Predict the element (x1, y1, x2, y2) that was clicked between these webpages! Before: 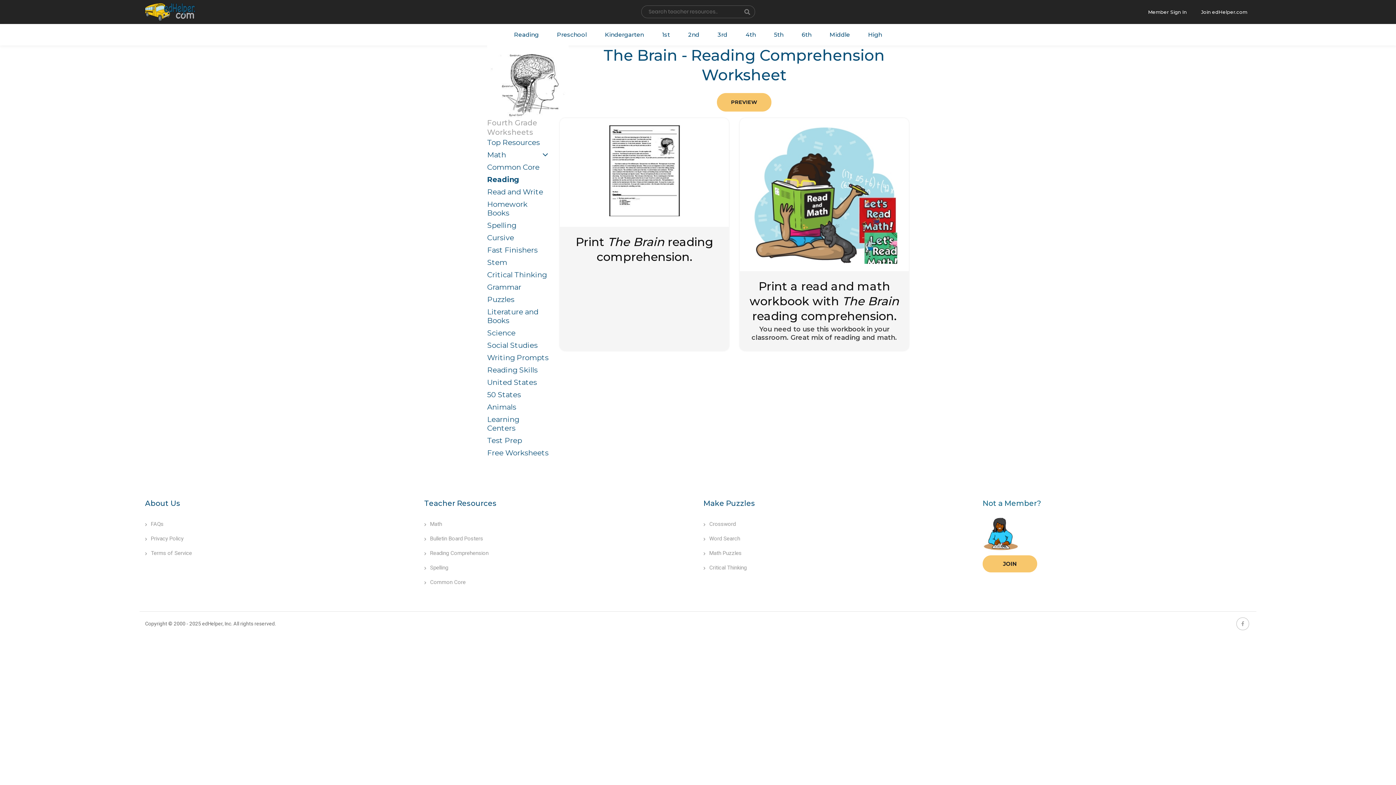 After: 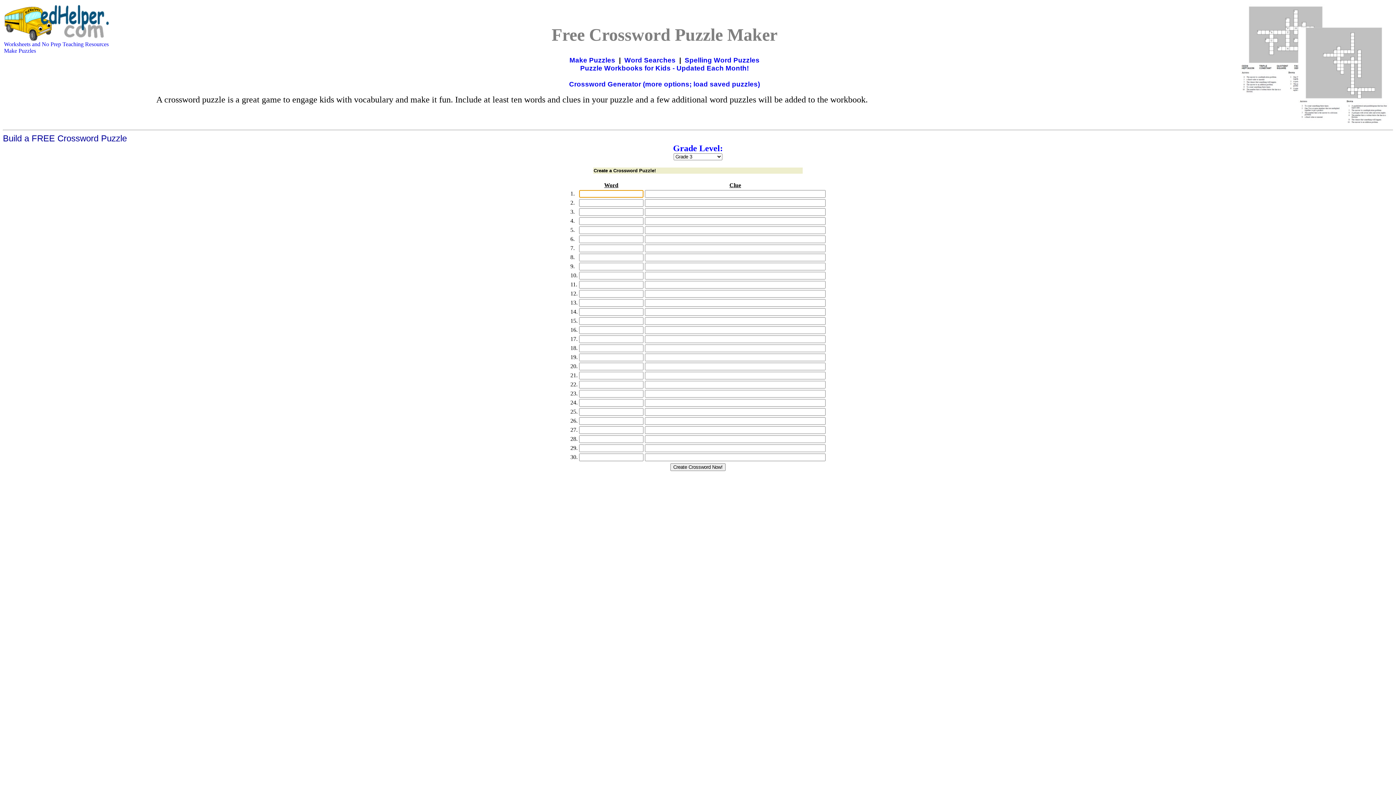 Action: bbox: (703, 520, 736, 527) label: Crossword